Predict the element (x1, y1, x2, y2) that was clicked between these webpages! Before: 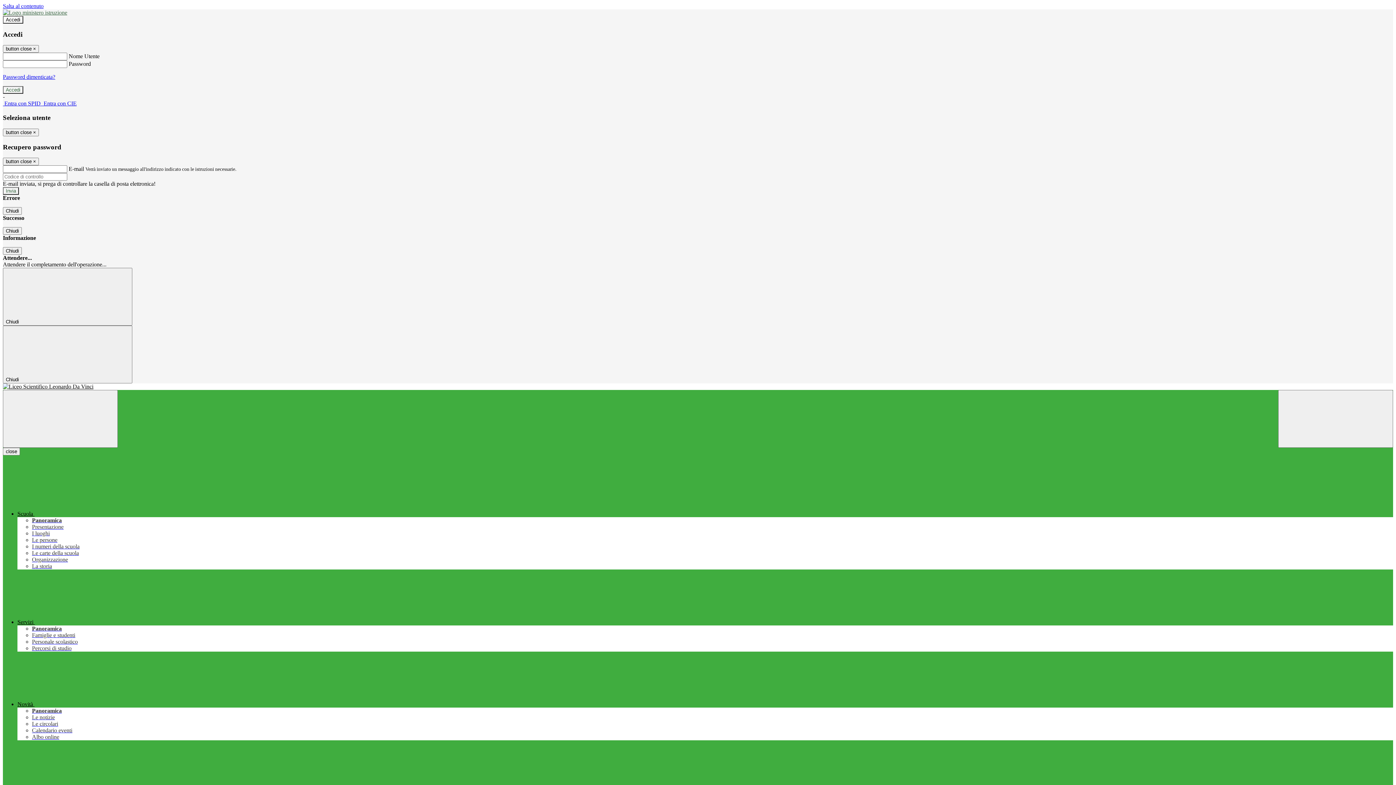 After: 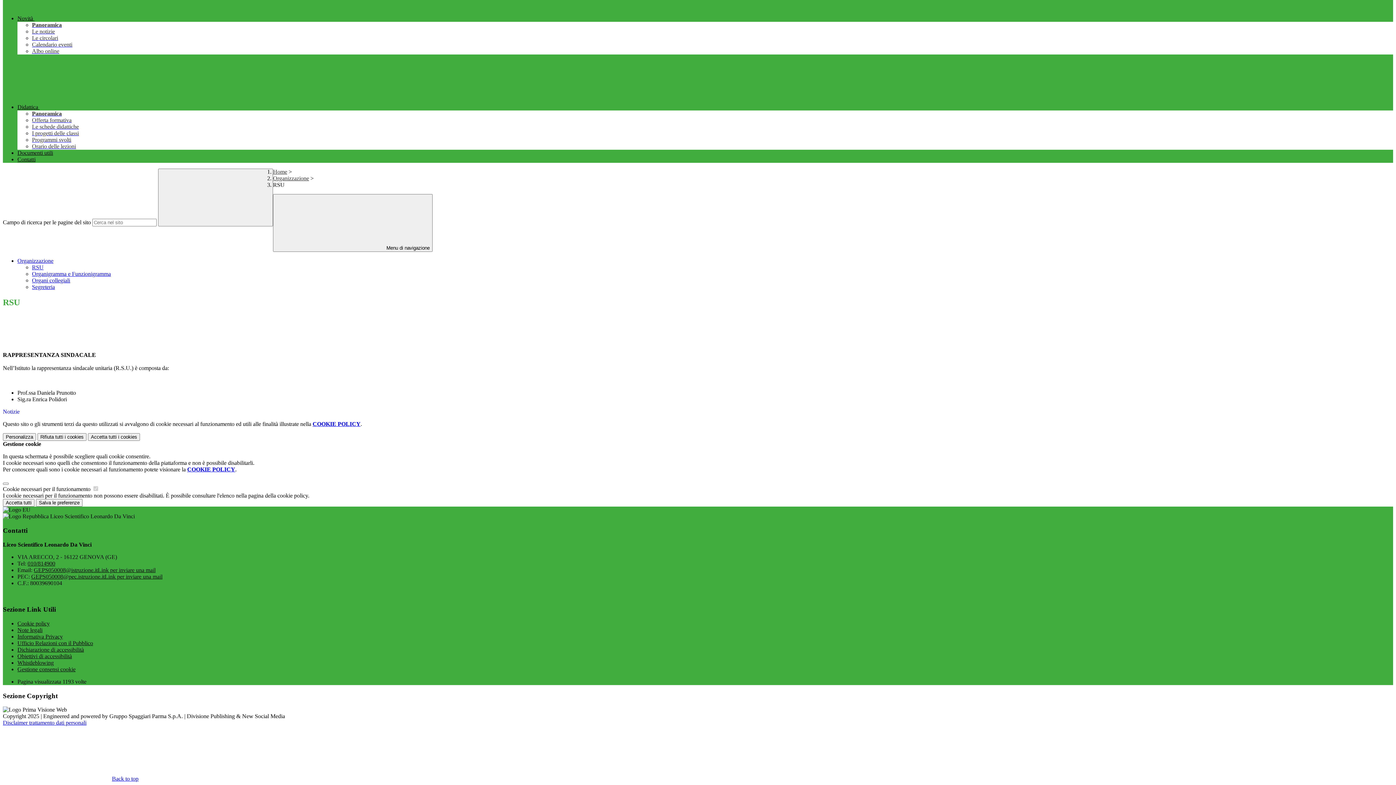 Action: label: Salta al contenuto bbox: (2, 2, 43, 9)